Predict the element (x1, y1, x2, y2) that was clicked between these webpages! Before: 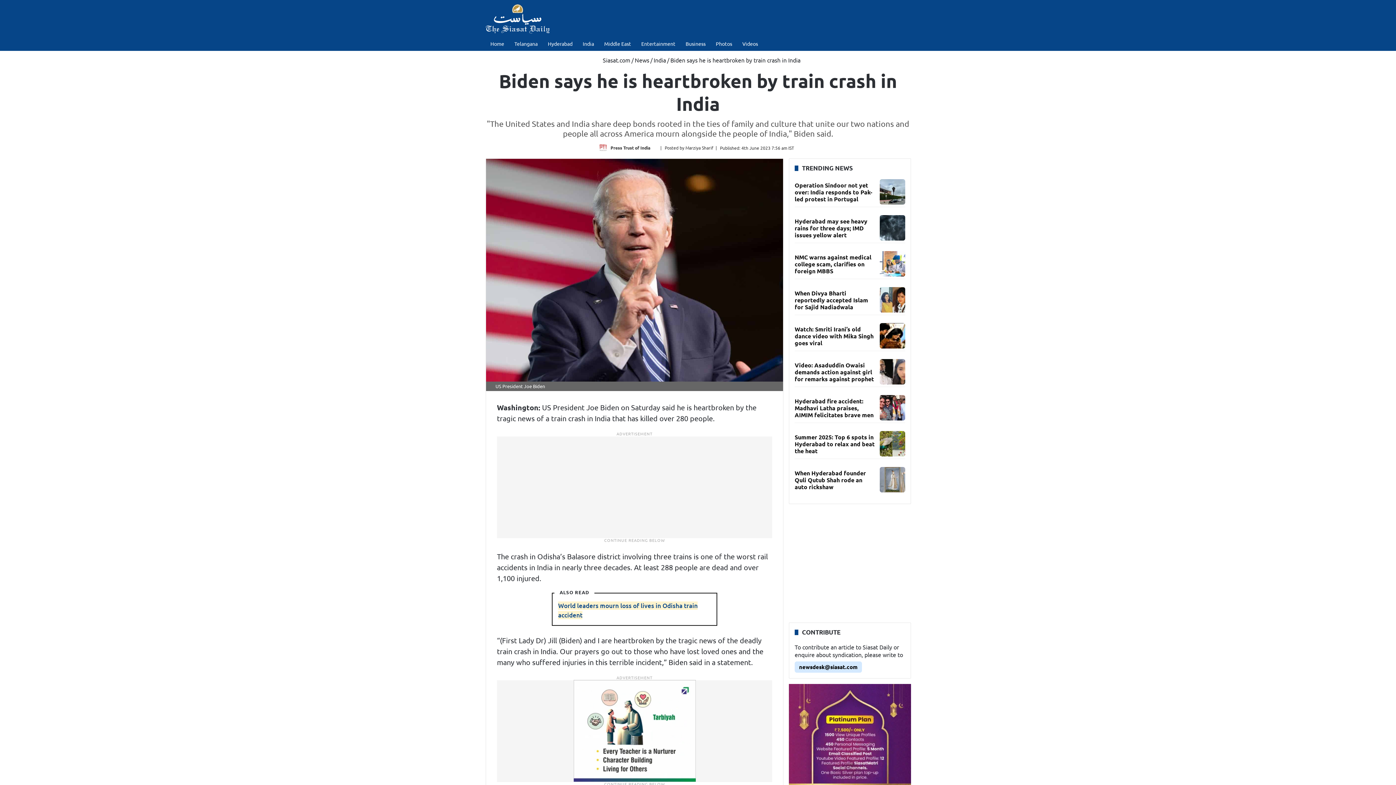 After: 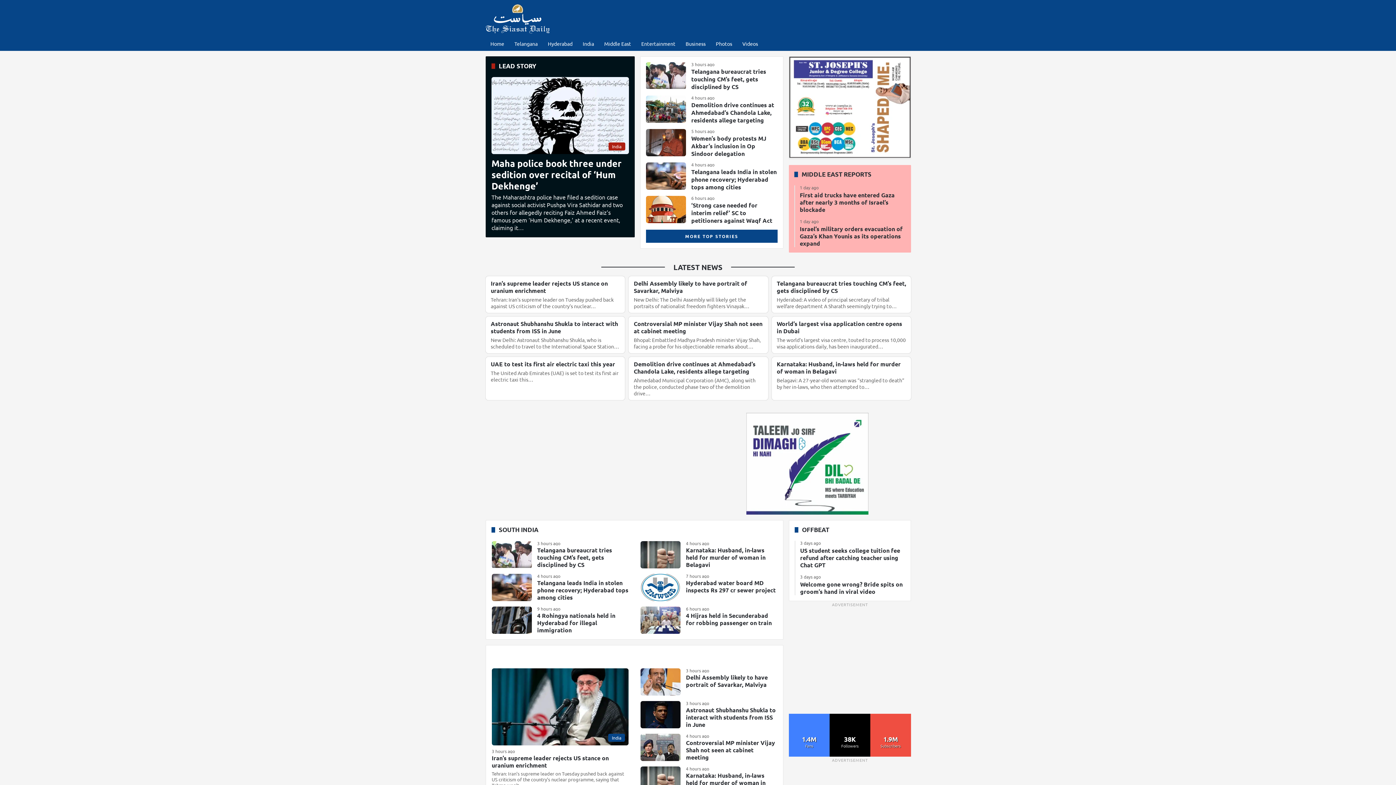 Action: bbox: (485, 4, 549, 33)